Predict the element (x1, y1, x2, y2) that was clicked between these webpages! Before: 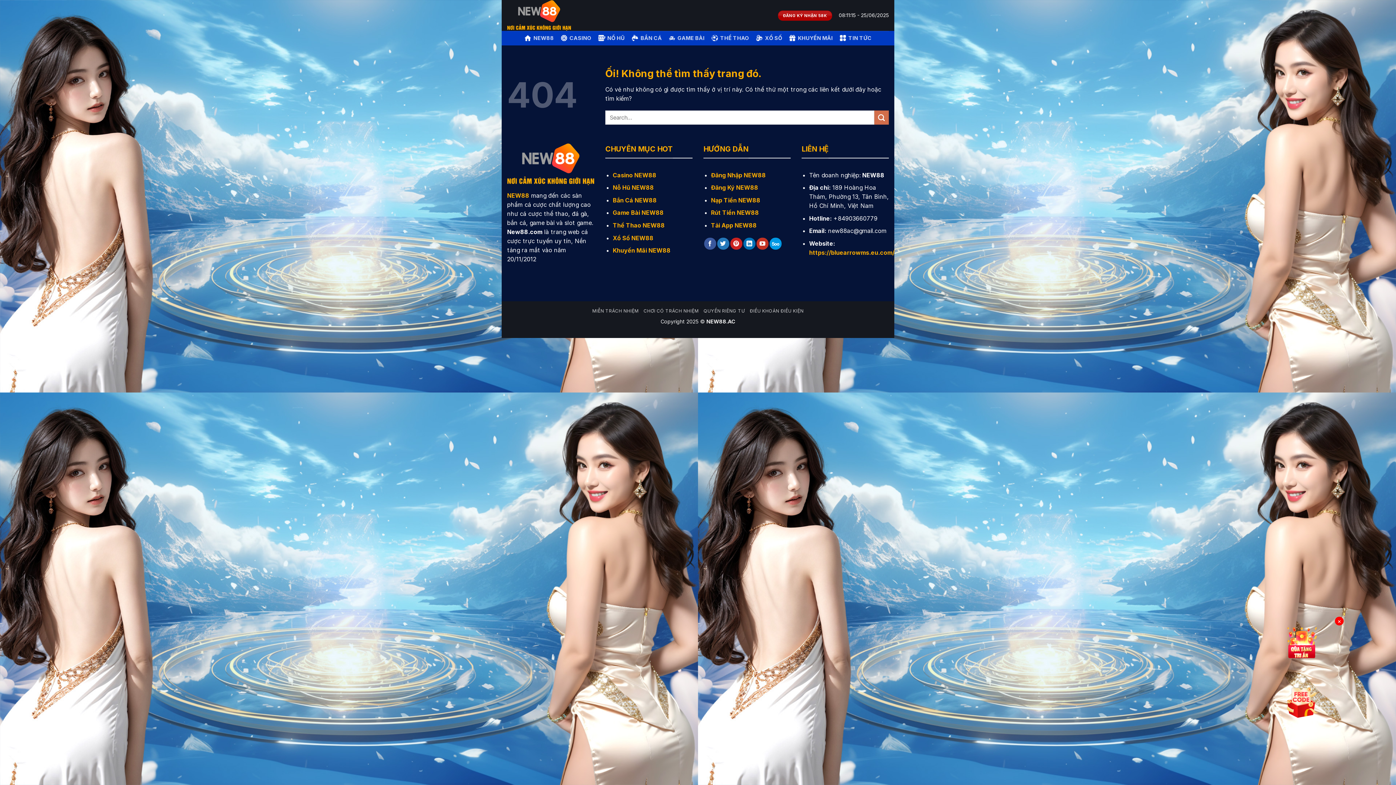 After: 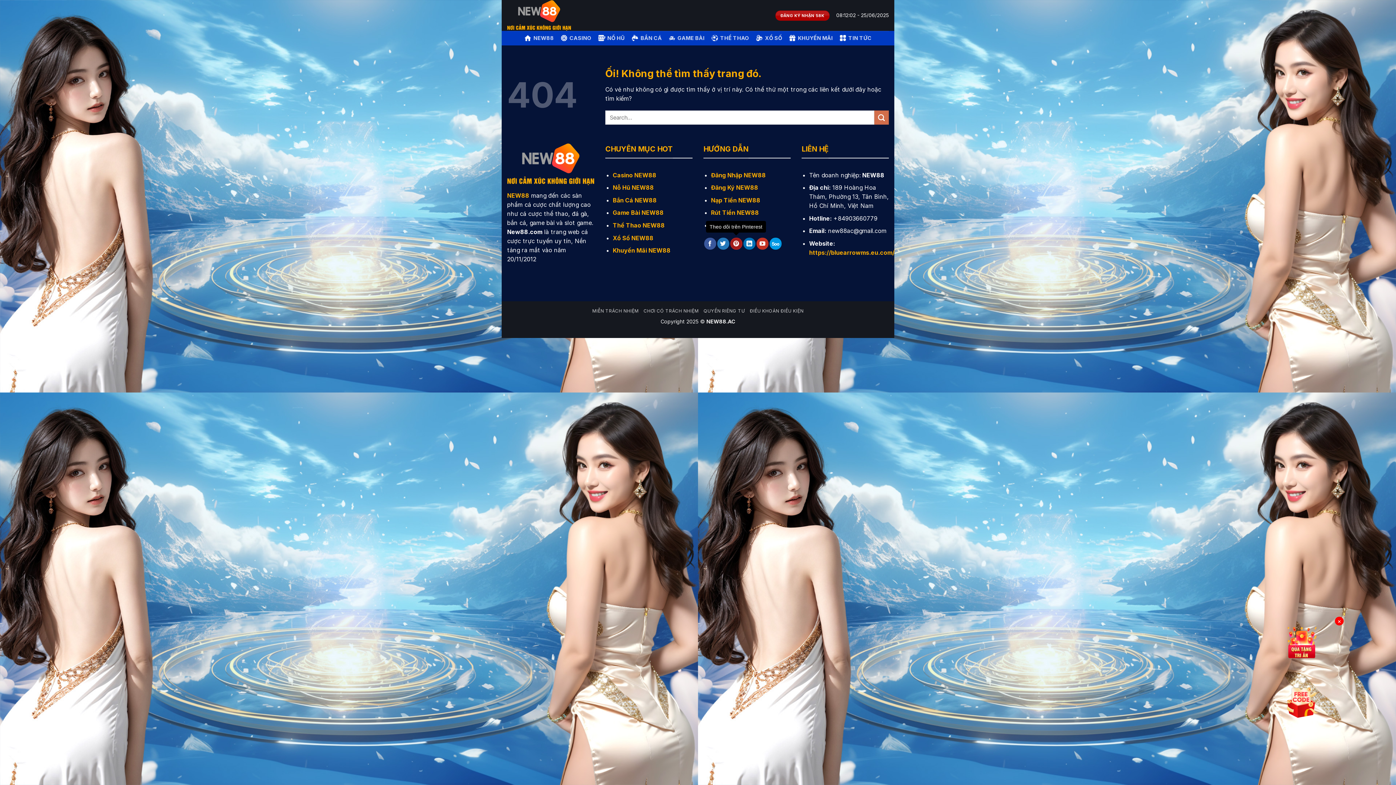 Action: label: Theo dõi trên Pinterest bbox: (730, 237, 742, 249)